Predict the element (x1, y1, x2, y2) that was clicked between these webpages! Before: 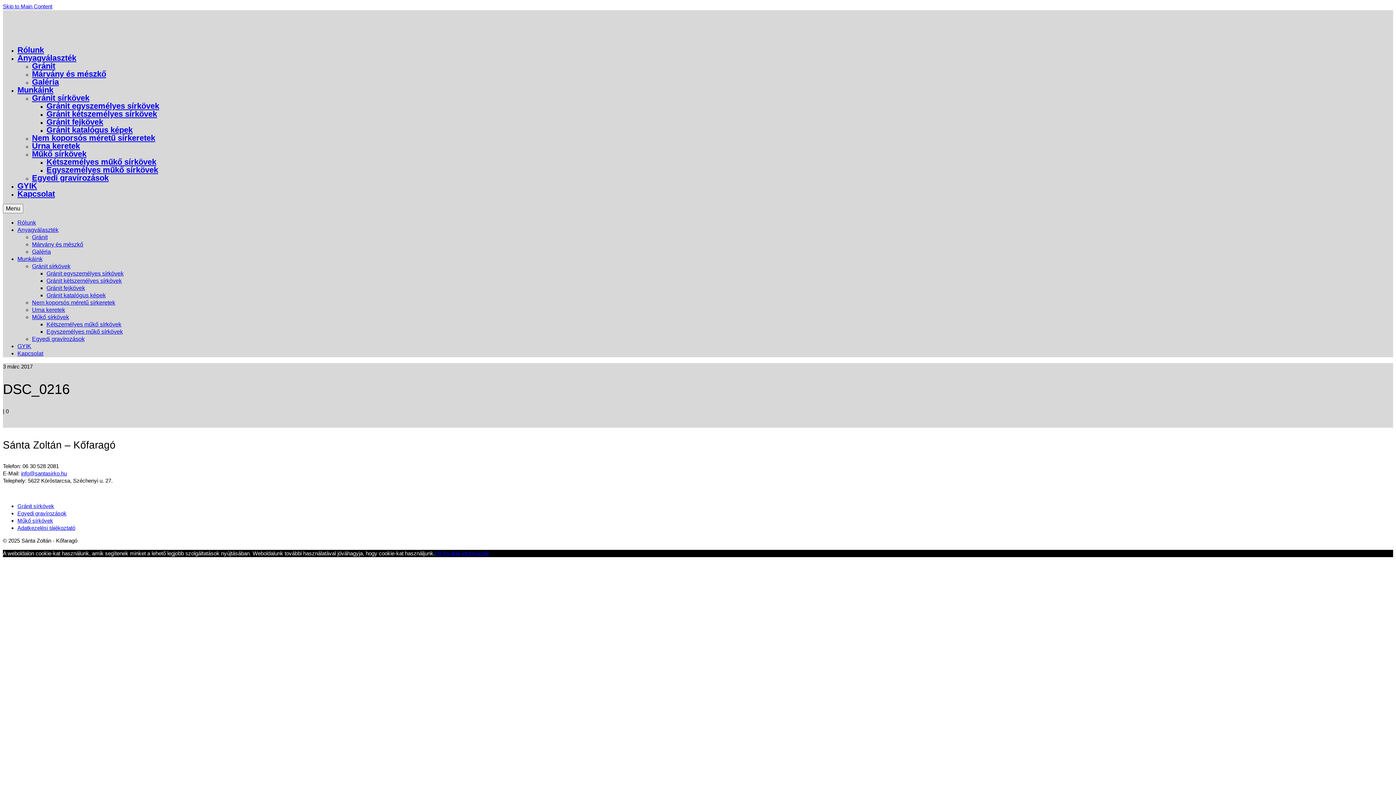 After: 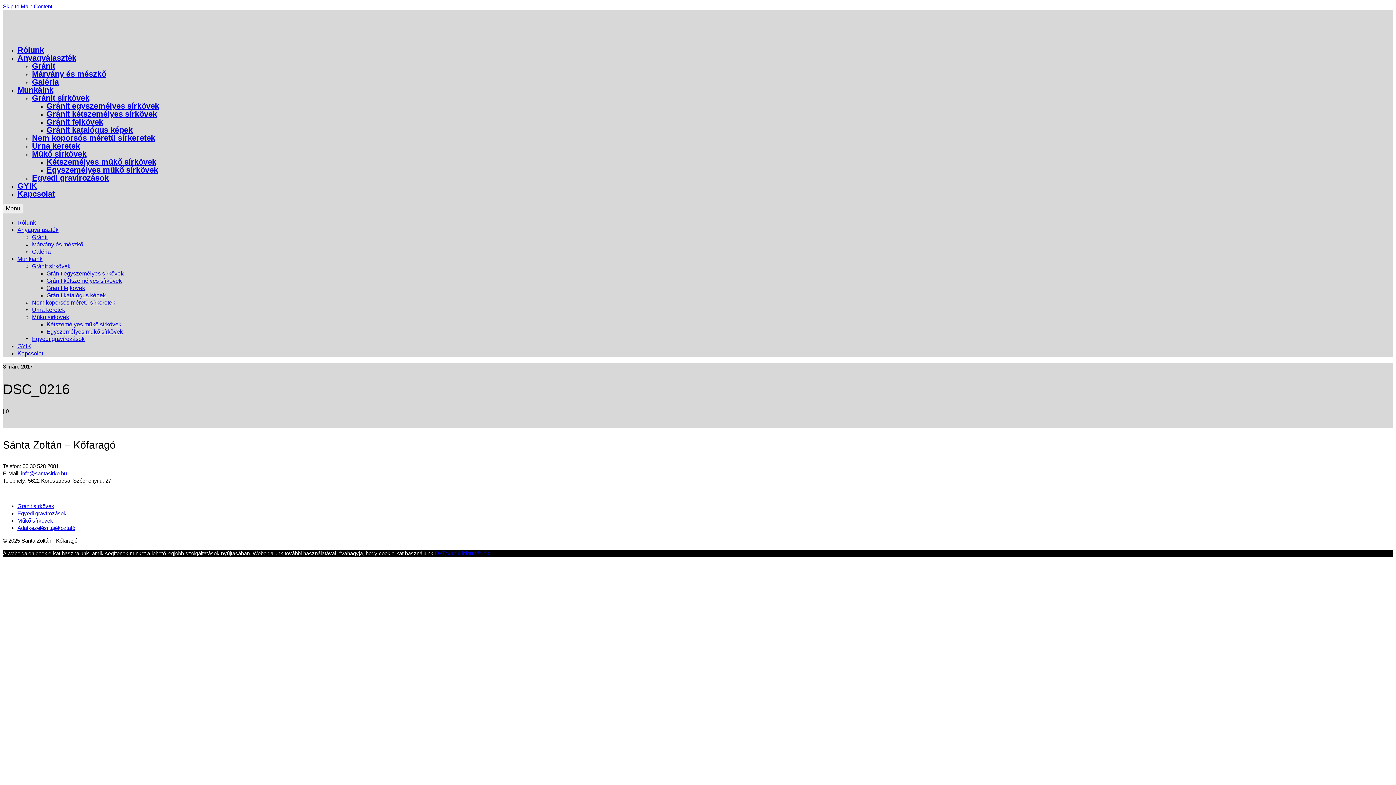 Action: bbox: (17, 226, 58, 233) label: Anyagválaszték